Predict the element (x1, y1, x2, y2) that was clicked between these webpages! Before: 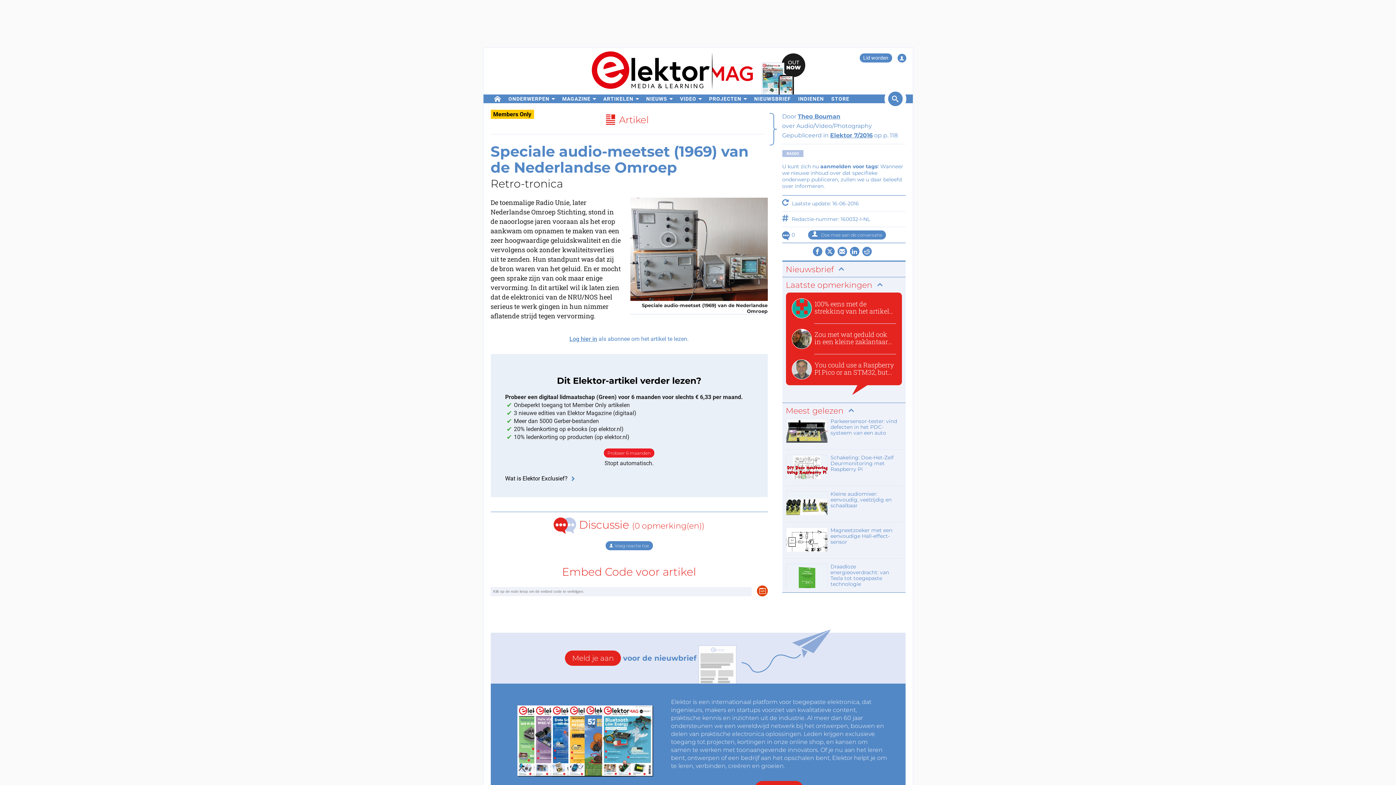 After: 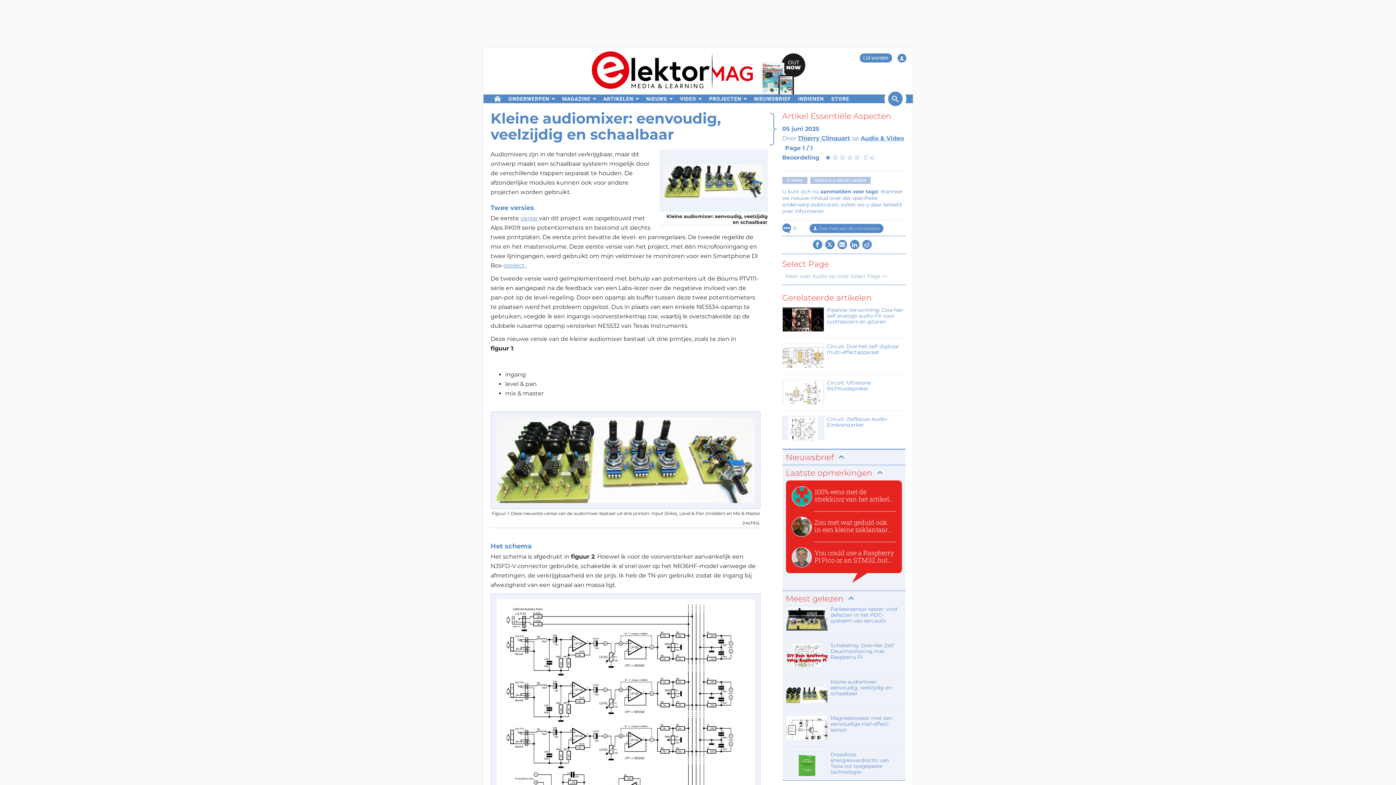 Action: bbox: (786, 491, 902, 516) label: Kleine audiomixer: eenvoudig, veelzijdig en schaalbaar